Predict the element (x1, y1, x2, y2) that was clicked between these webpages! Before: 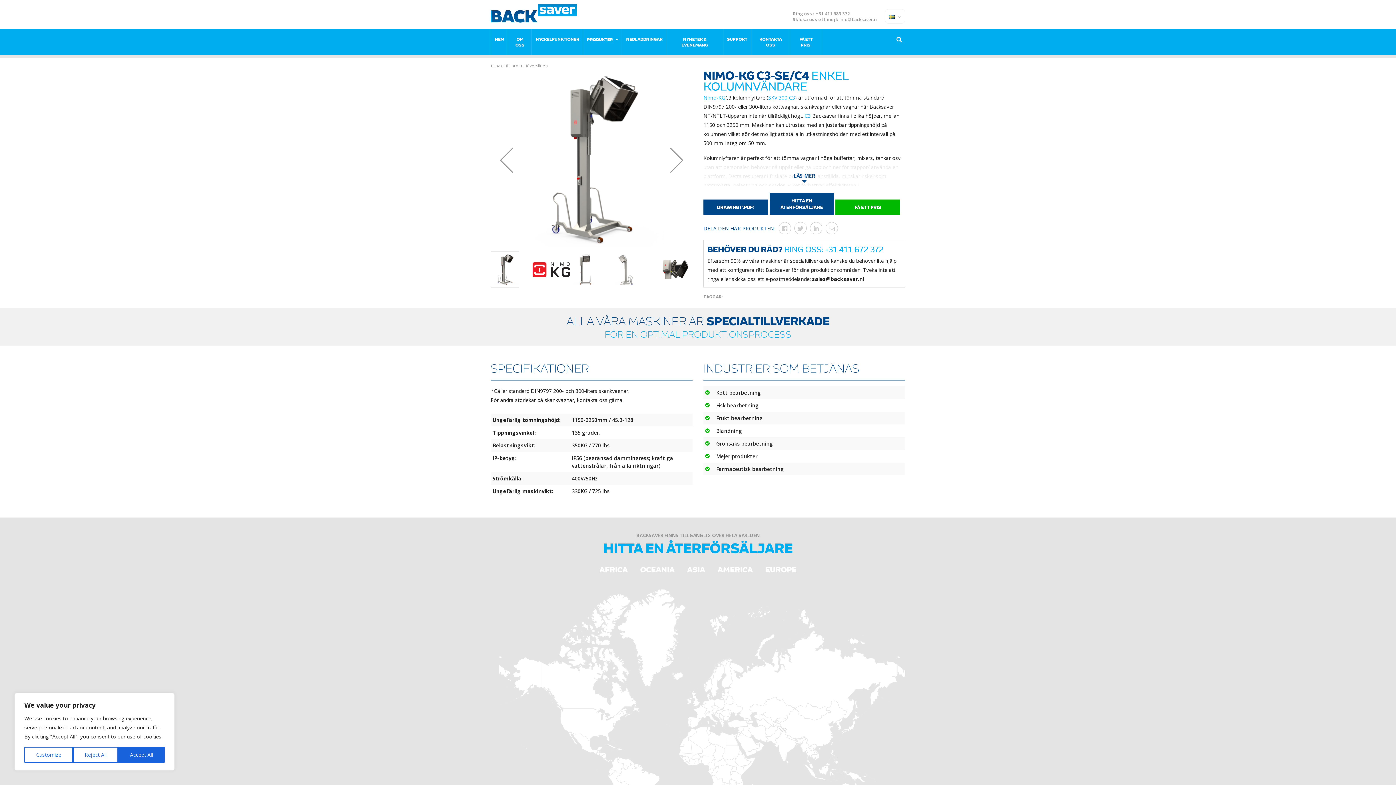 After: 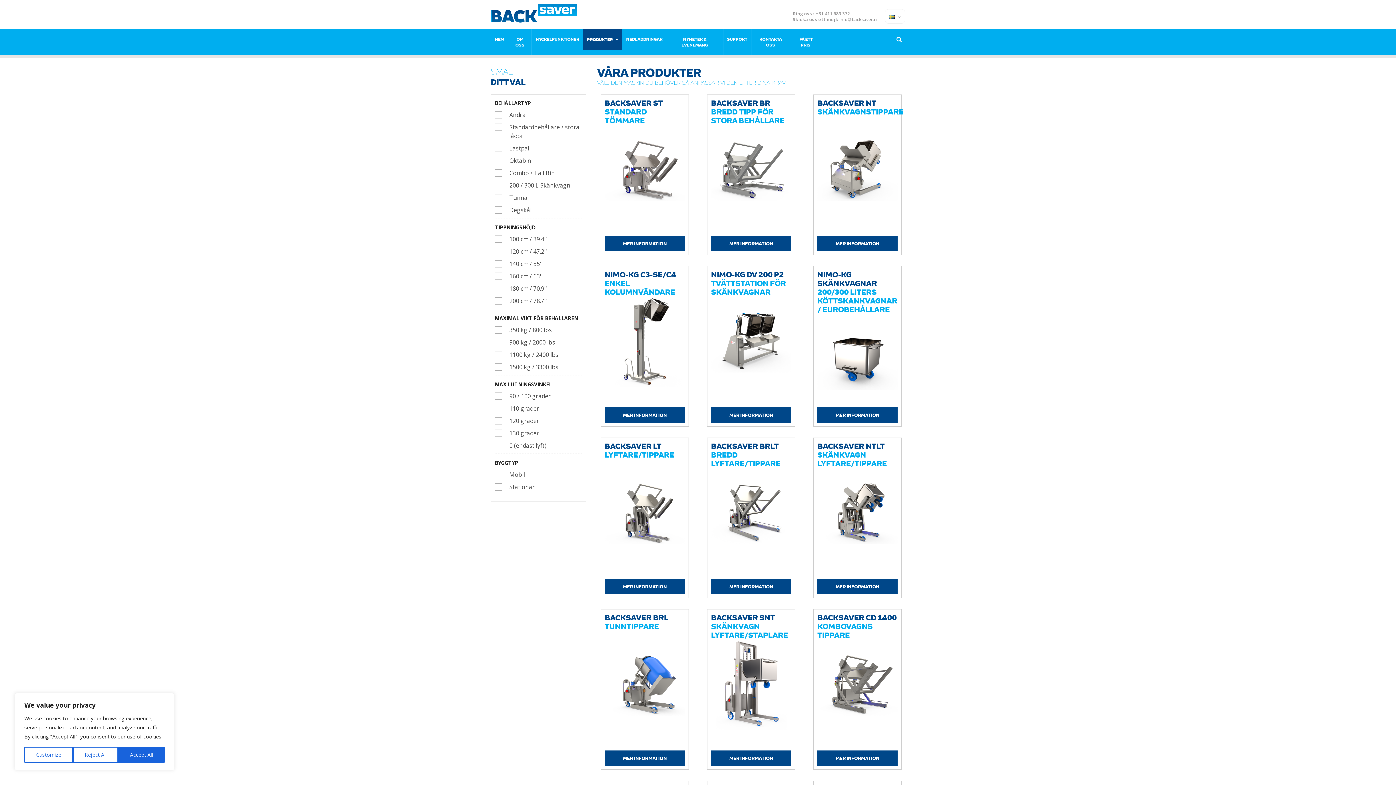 Action: label: PRODUKTER bbox: (583, 29, 622, 50)